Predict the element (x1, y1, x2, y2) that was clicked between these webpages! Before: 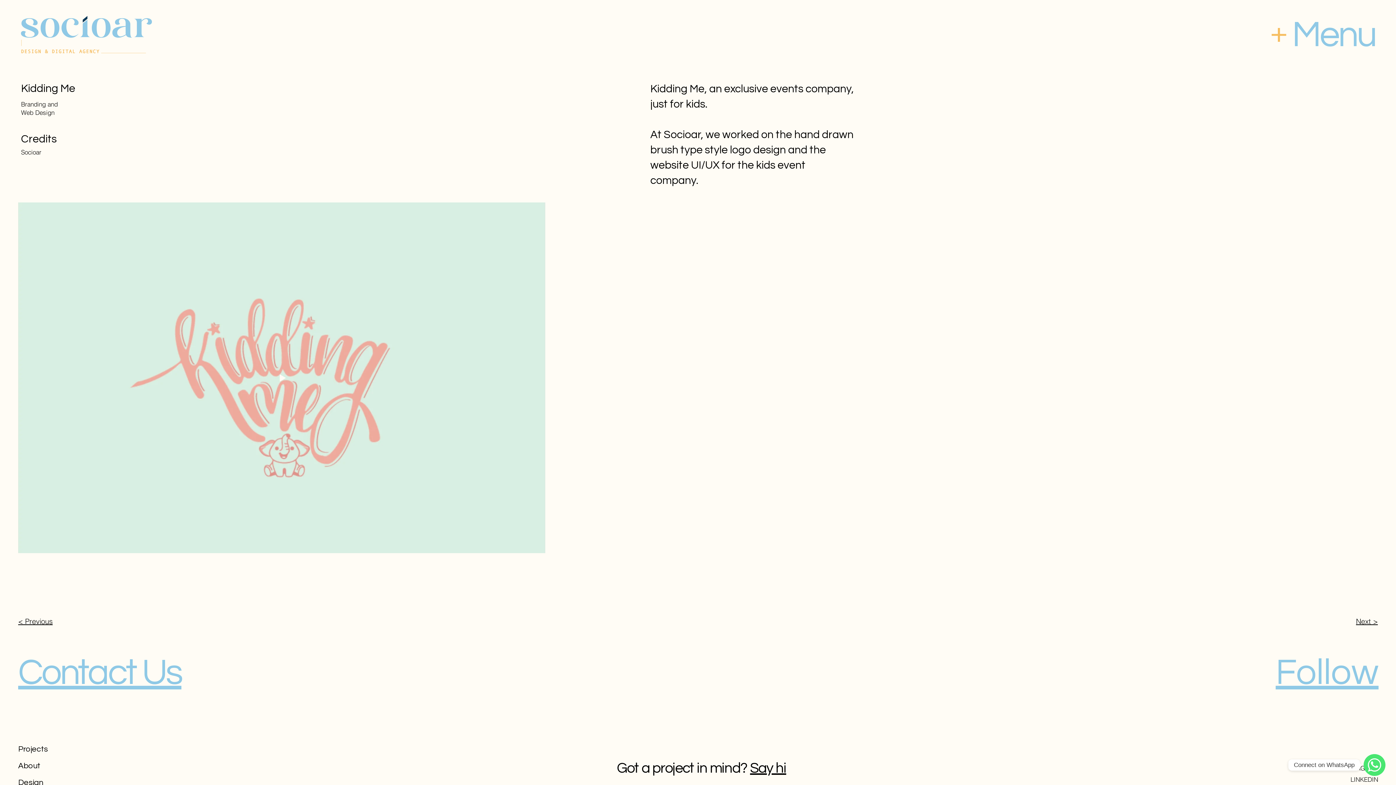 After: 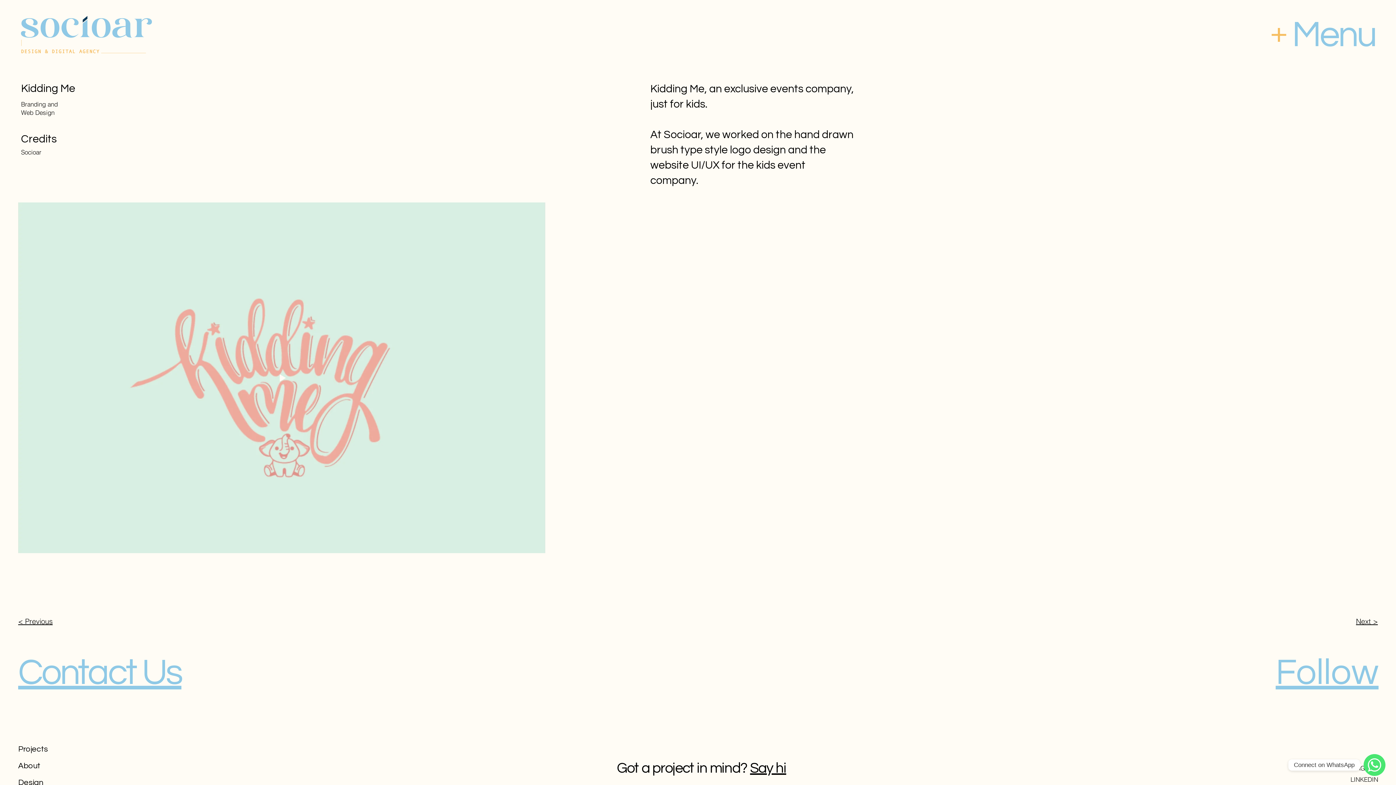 Action: bbox: (1344, 764, 1378, 772) label: INSTAGRAM